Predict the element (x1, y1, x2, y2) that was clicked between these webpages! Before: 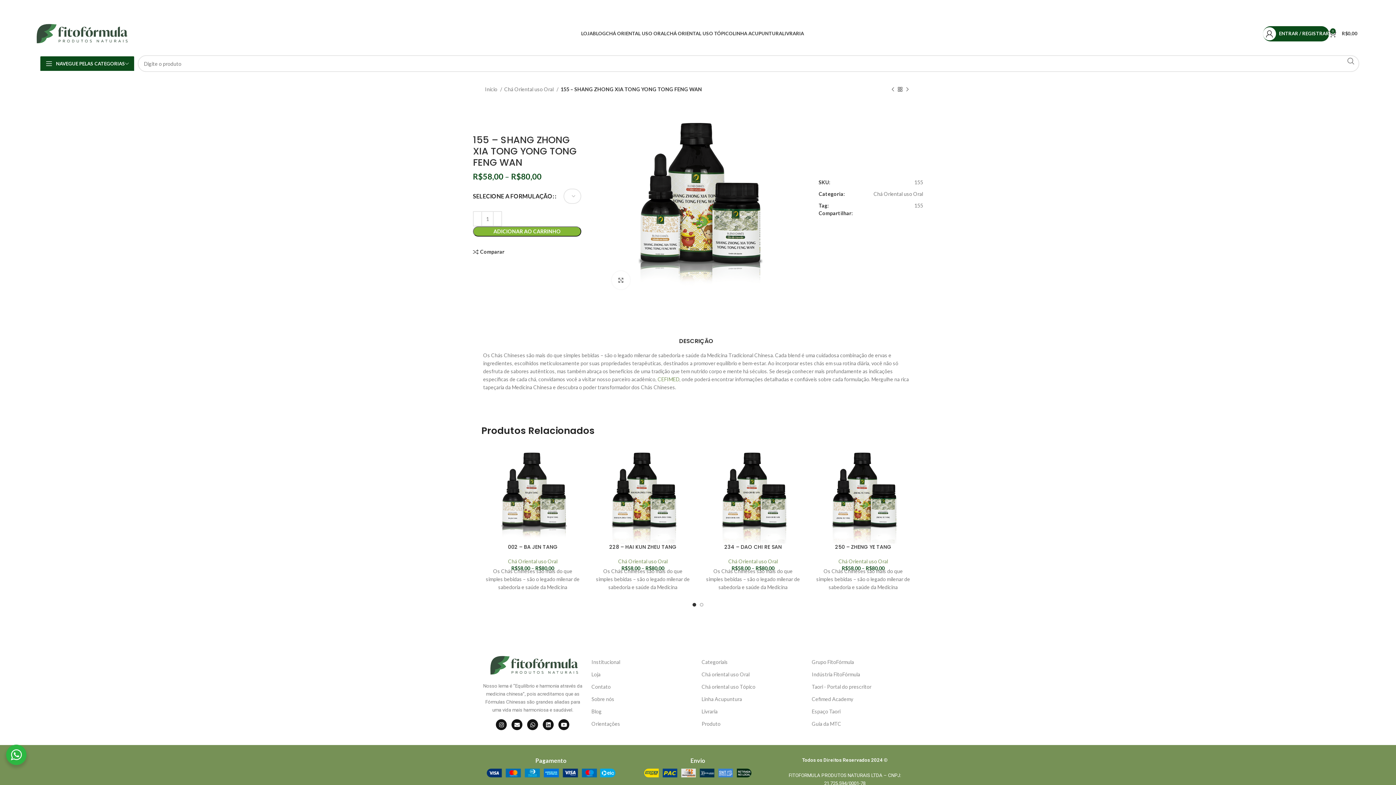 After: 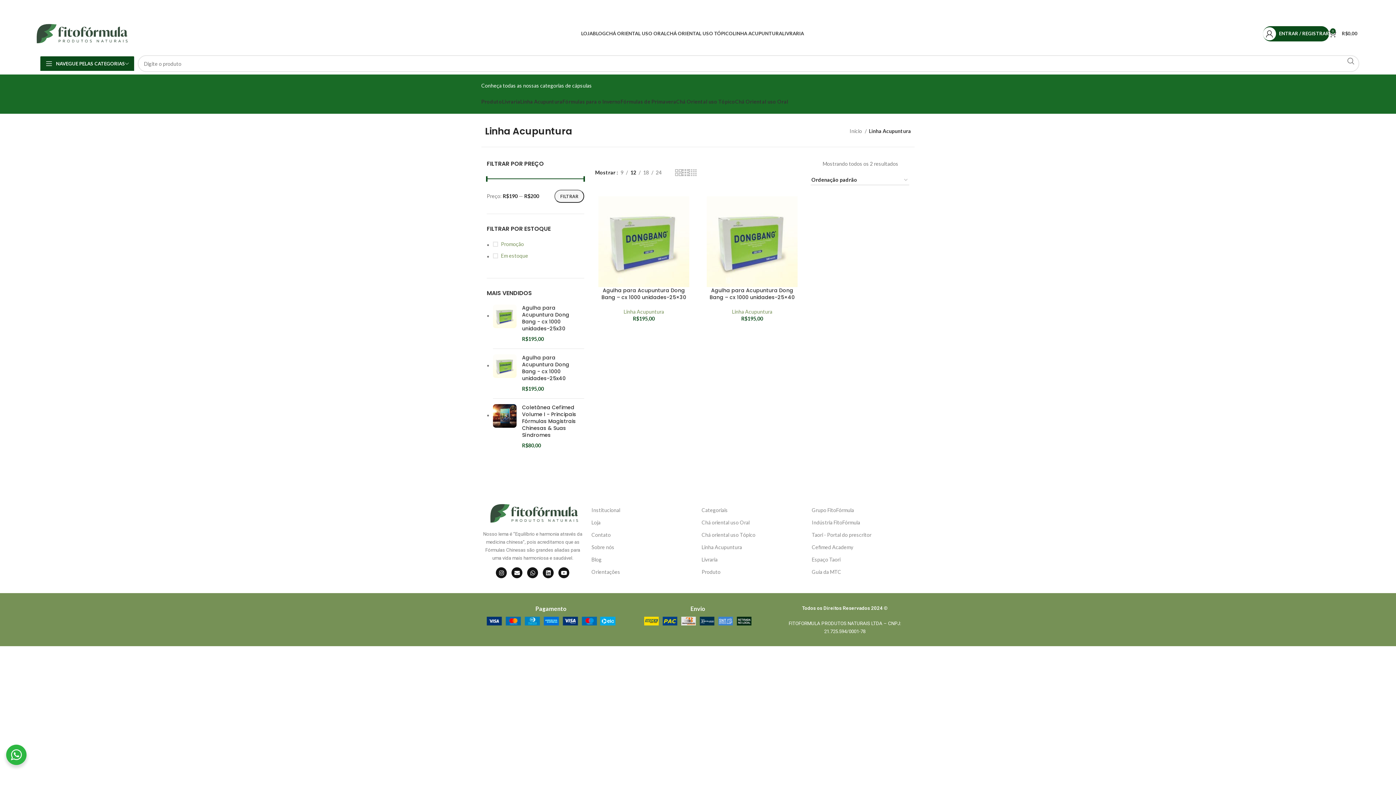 Action: label: Linha Acupuntura bbox: (701, 693, 804, 705)